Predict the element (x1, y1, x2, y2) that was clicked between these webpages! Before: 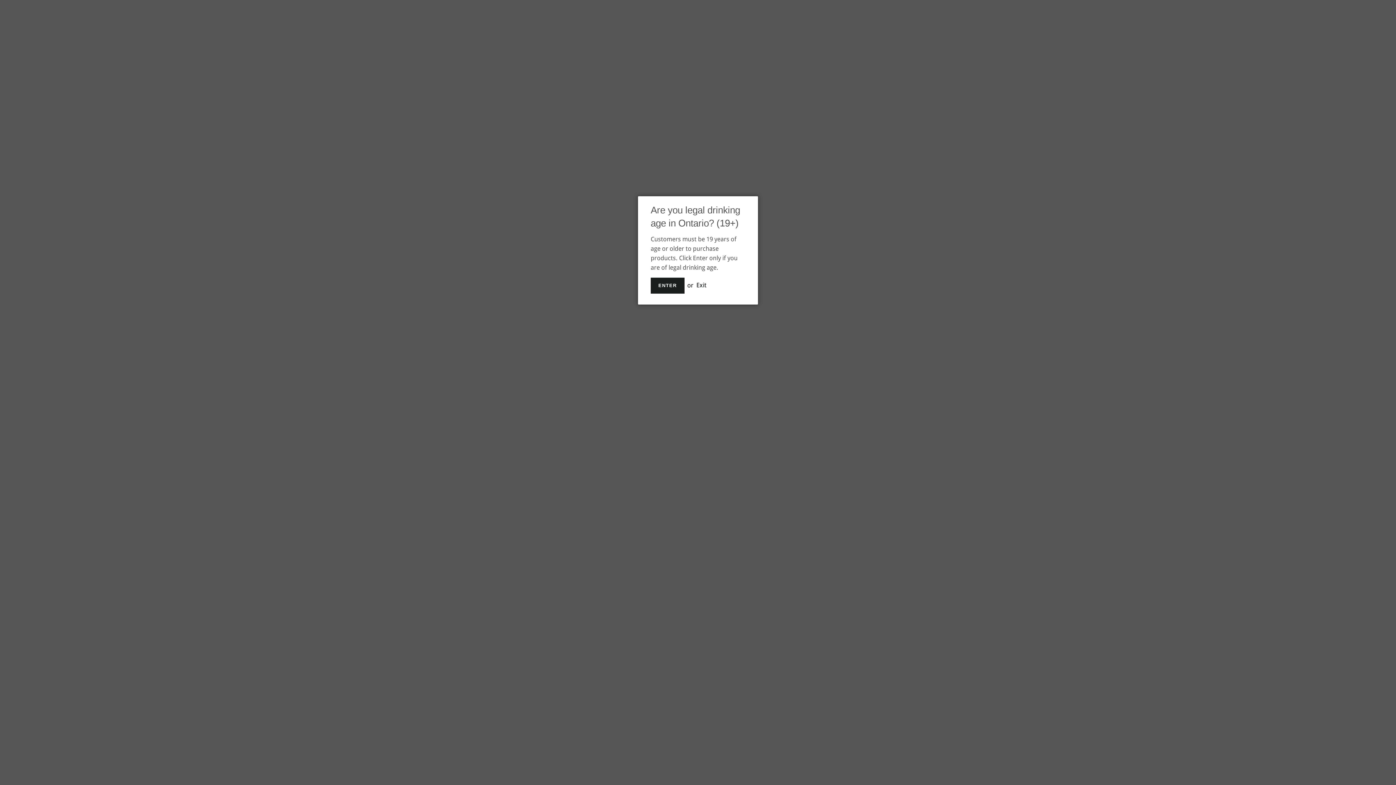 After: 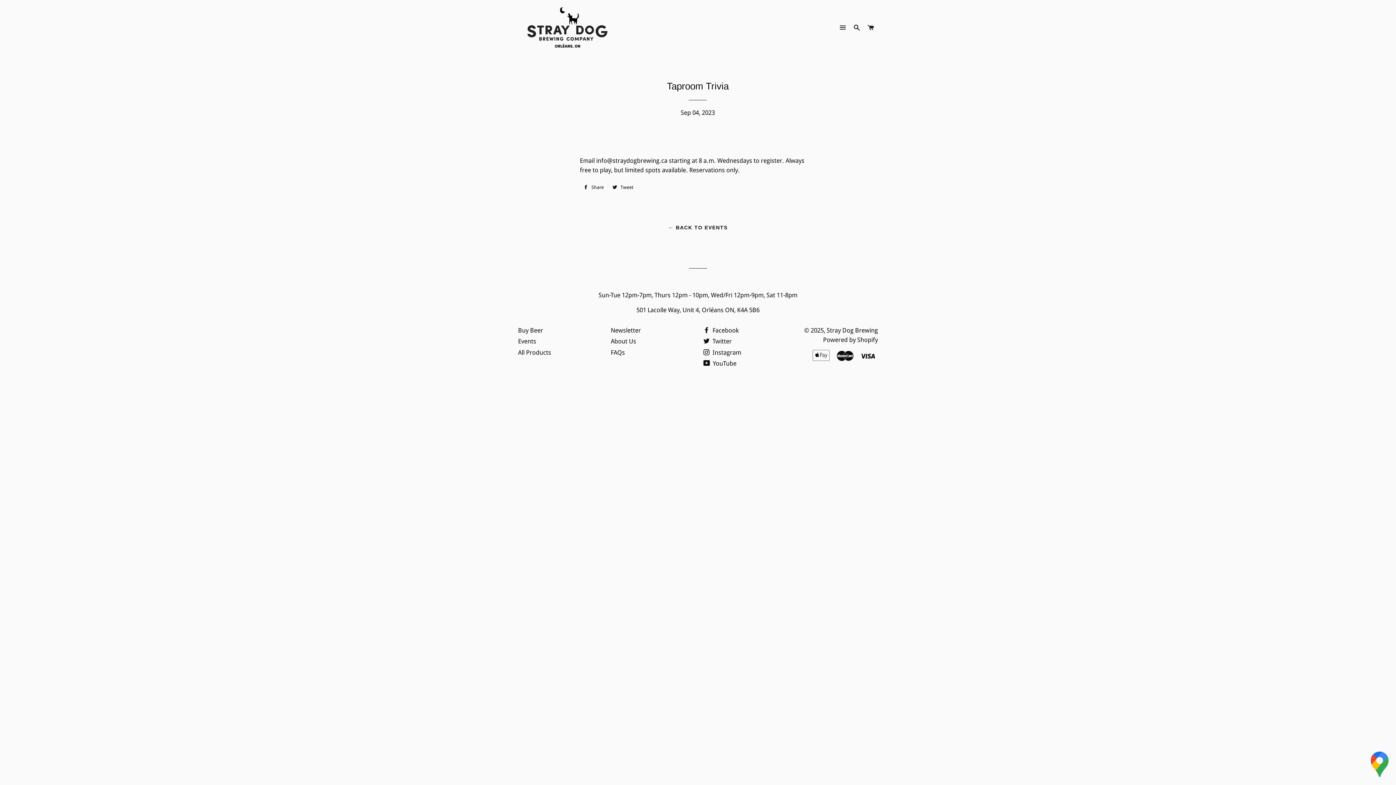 Action: label: ENTER bbox: (650, 277, 684, 293)